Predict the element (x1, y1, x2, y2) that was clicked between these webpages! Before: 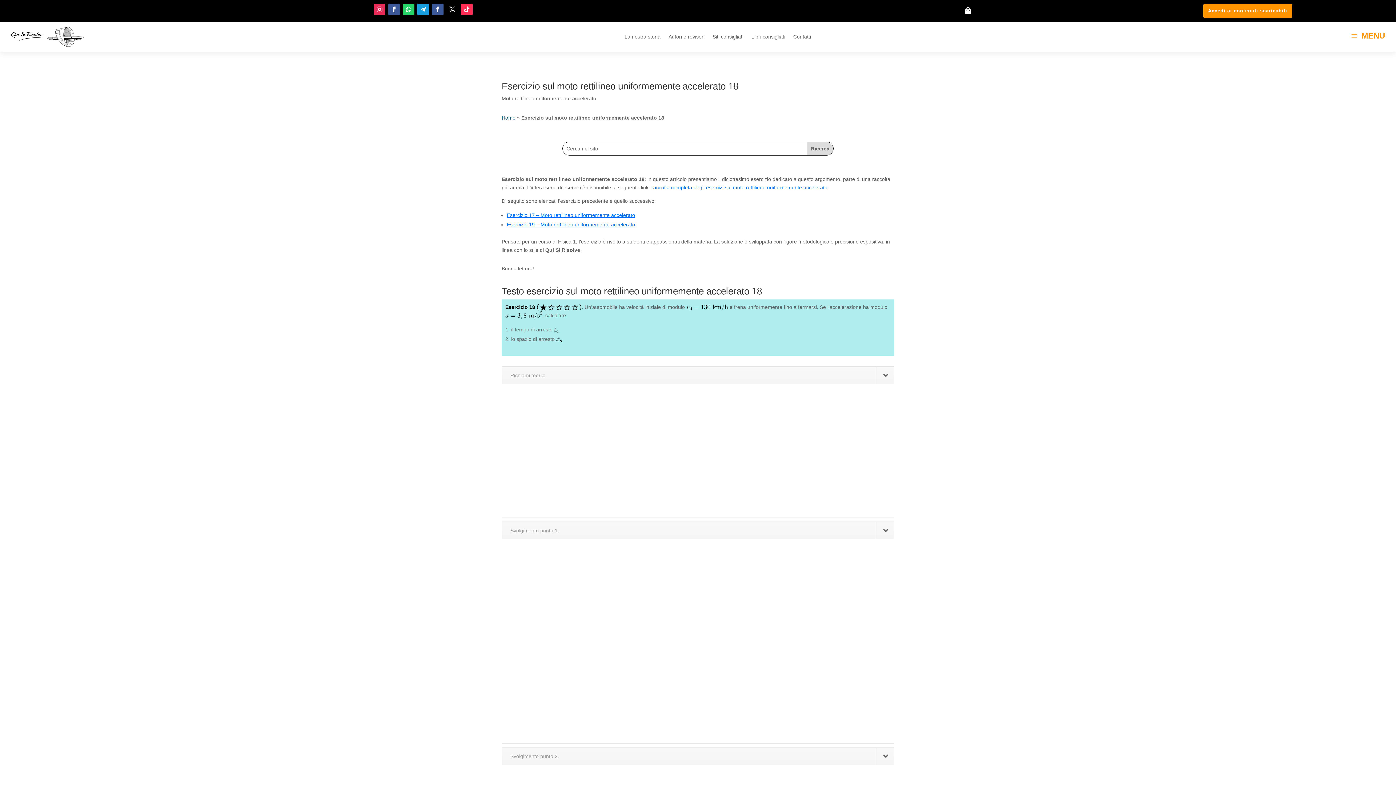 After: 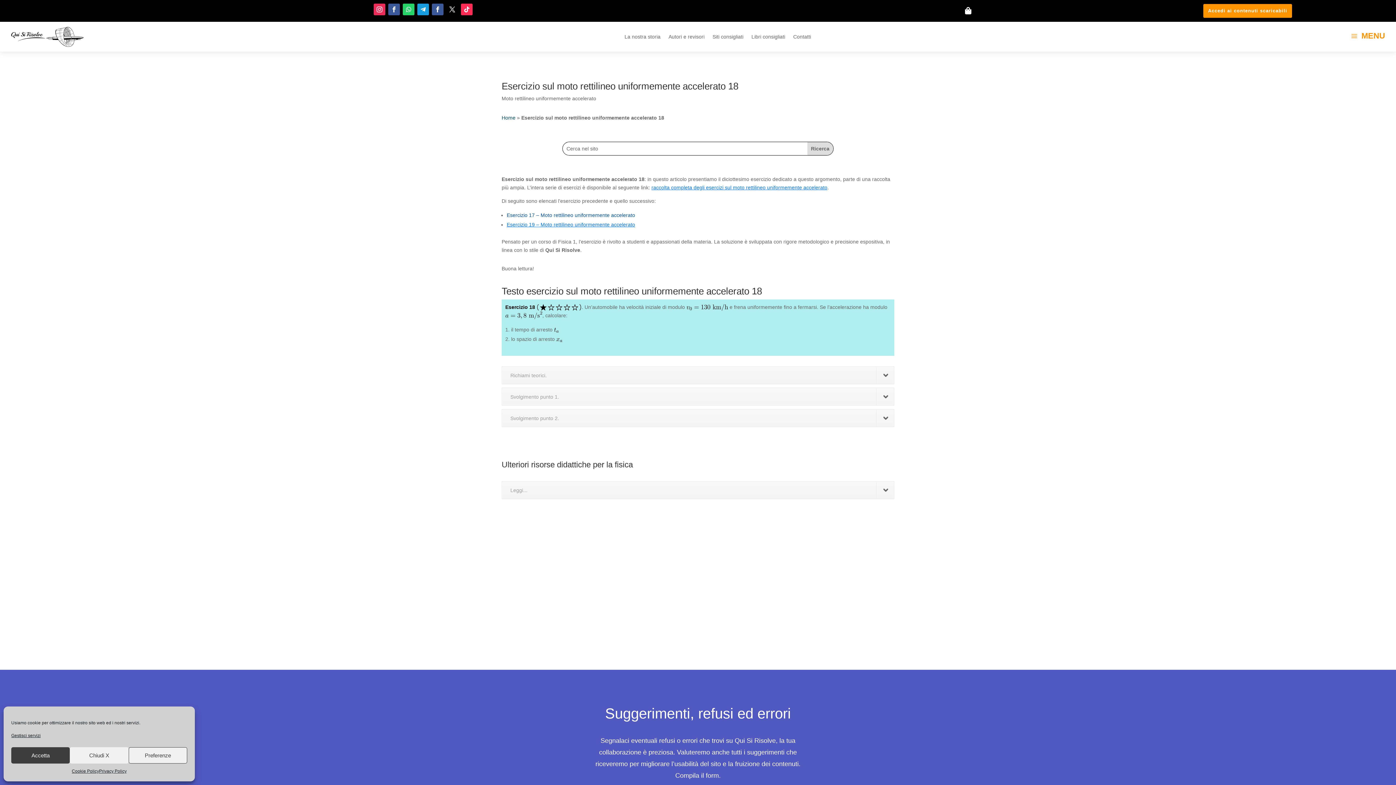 Action: bbox: (506, 212, 635, 218) label: Esercizio 17 – Moto rettilineo uniformemente accelerato